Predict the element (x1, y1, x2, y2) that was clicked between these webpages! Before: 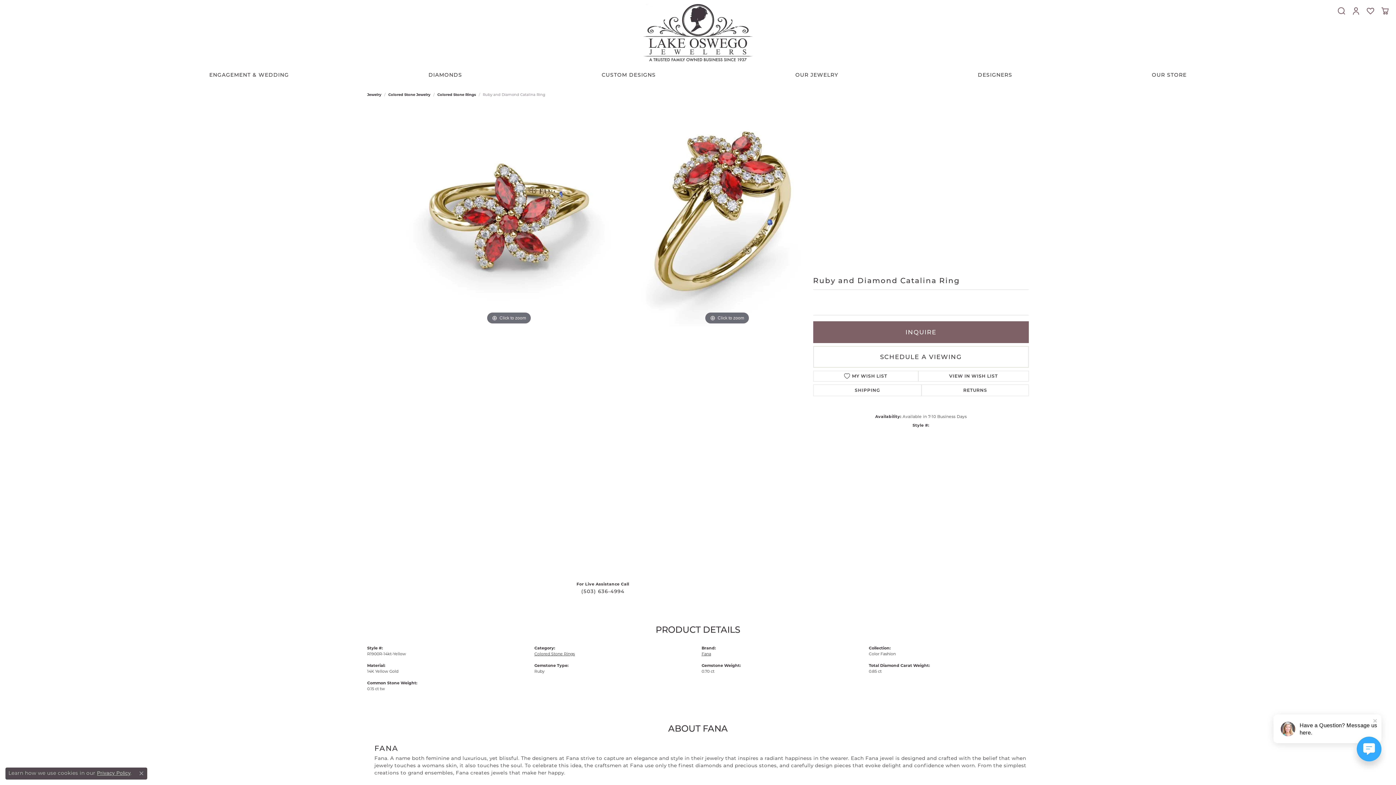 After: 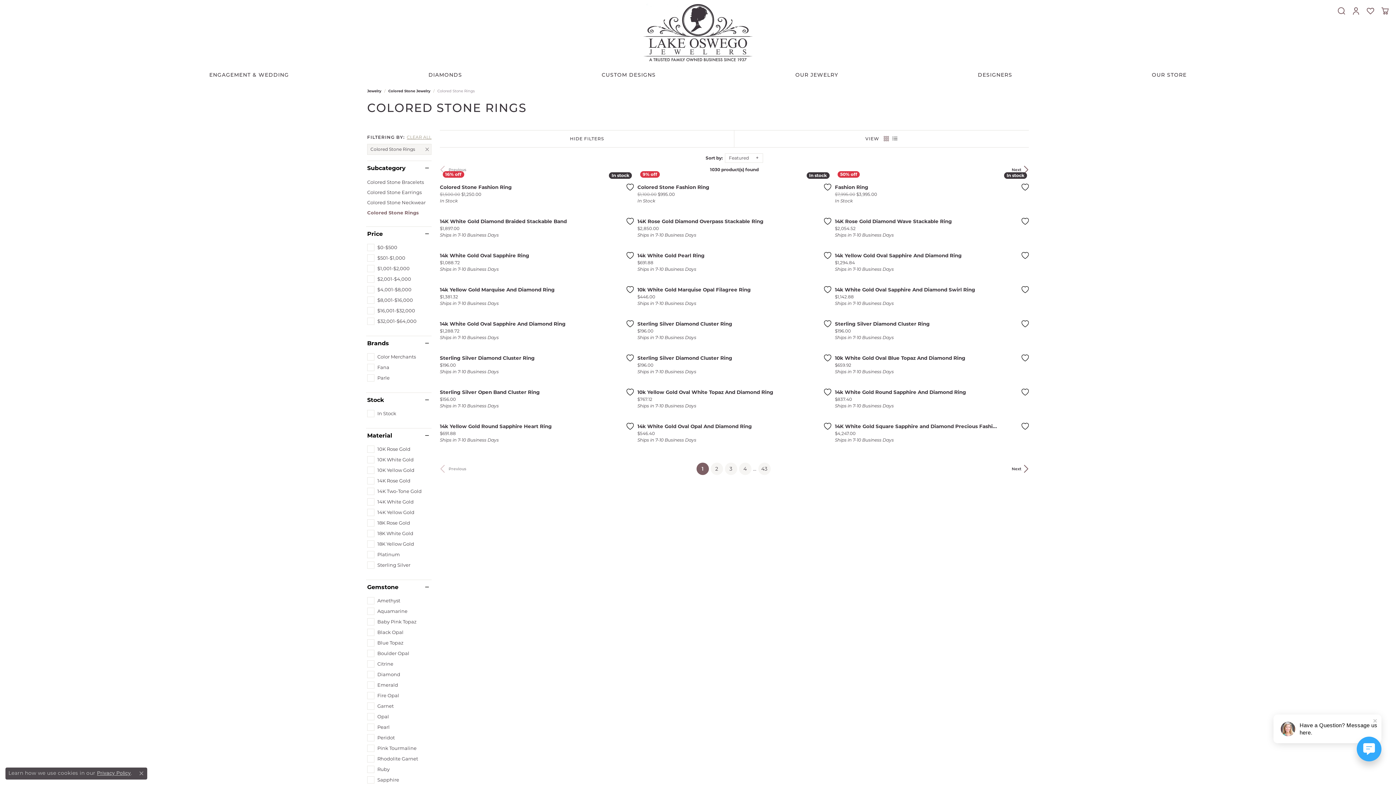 Action: label: Colored Stone Rings bbox: (437, 92, 476, 97)